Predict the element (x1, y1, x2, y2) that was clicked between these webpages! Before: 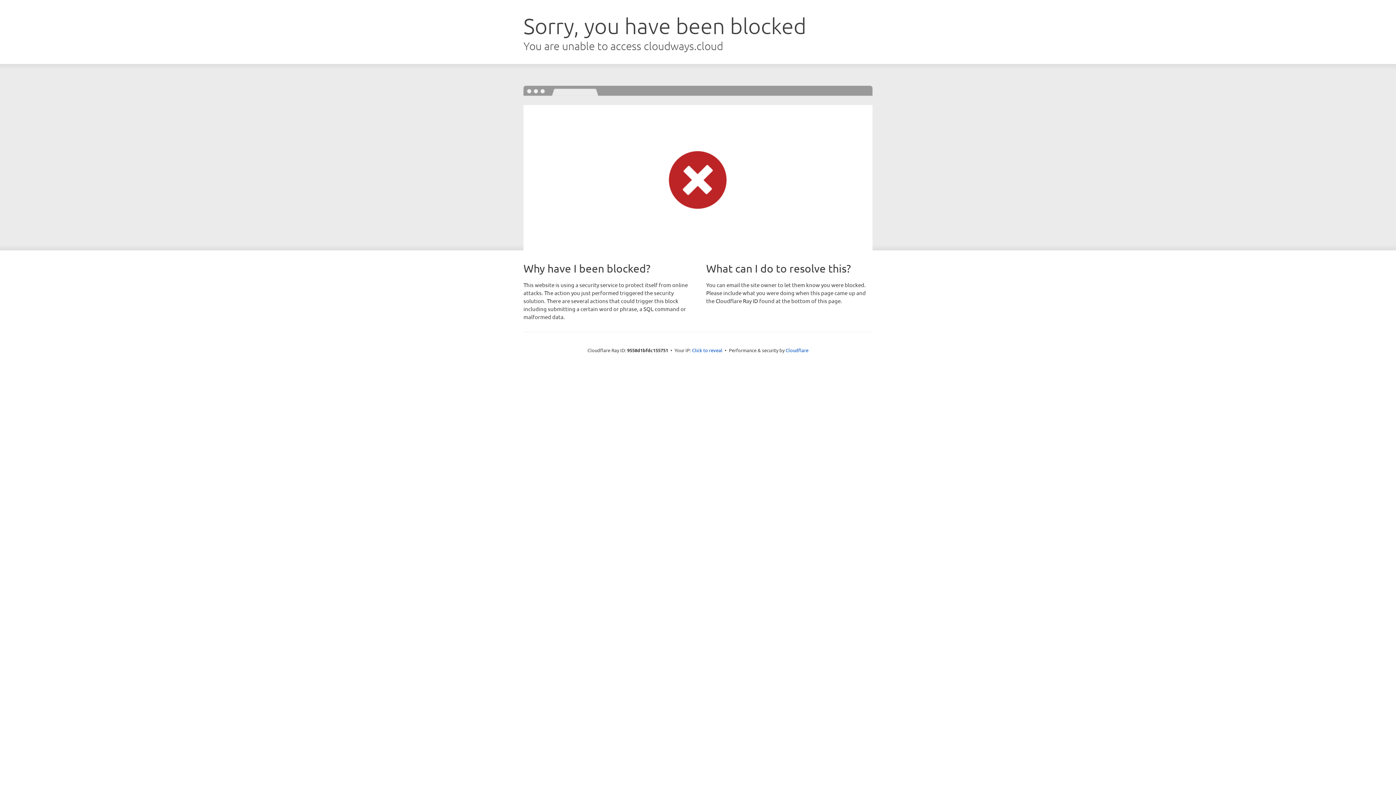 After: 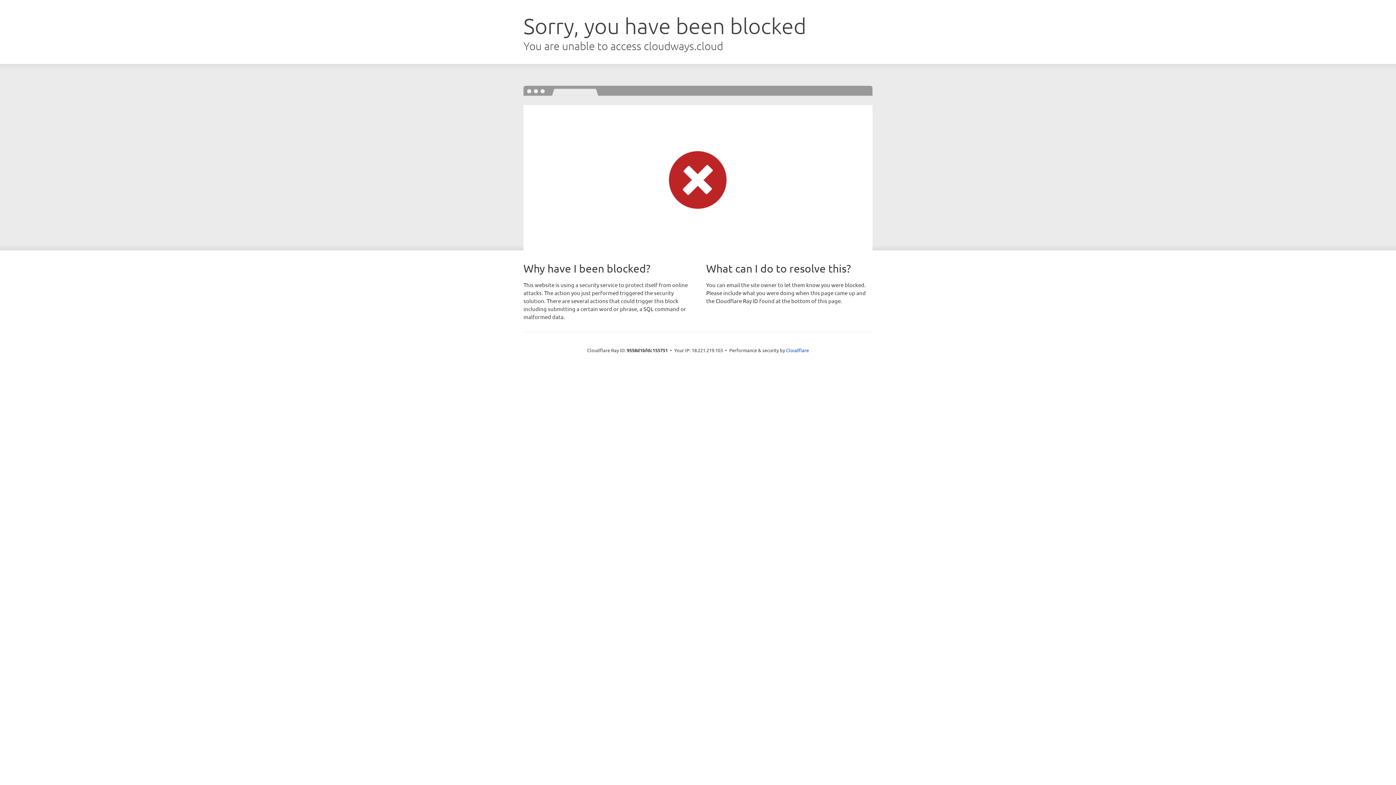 Action: bbox: (692, 346, 722, 353) label: Click to reveal